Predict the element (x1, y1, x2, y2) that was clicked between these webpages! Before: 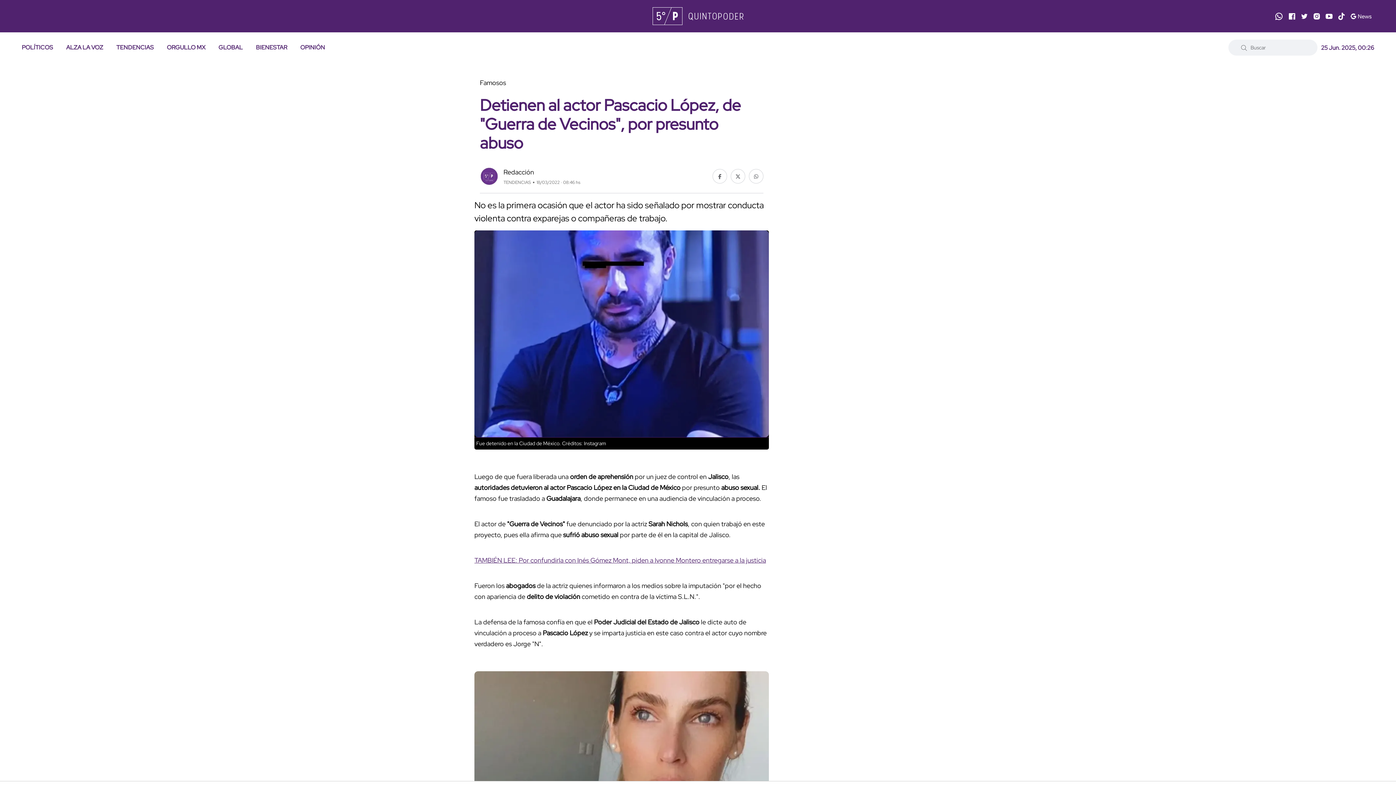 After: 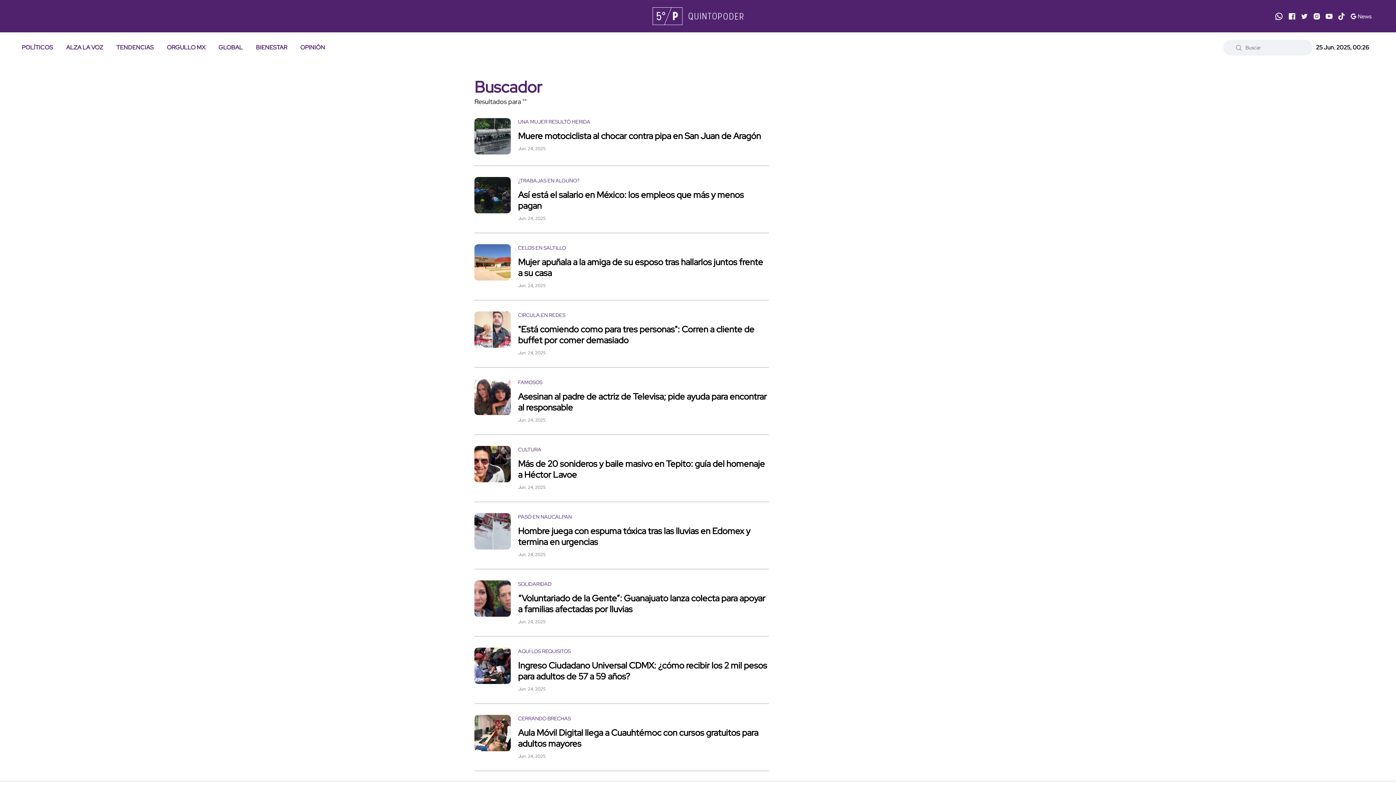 Action: bbox: (1236, 39, 1252, 55)